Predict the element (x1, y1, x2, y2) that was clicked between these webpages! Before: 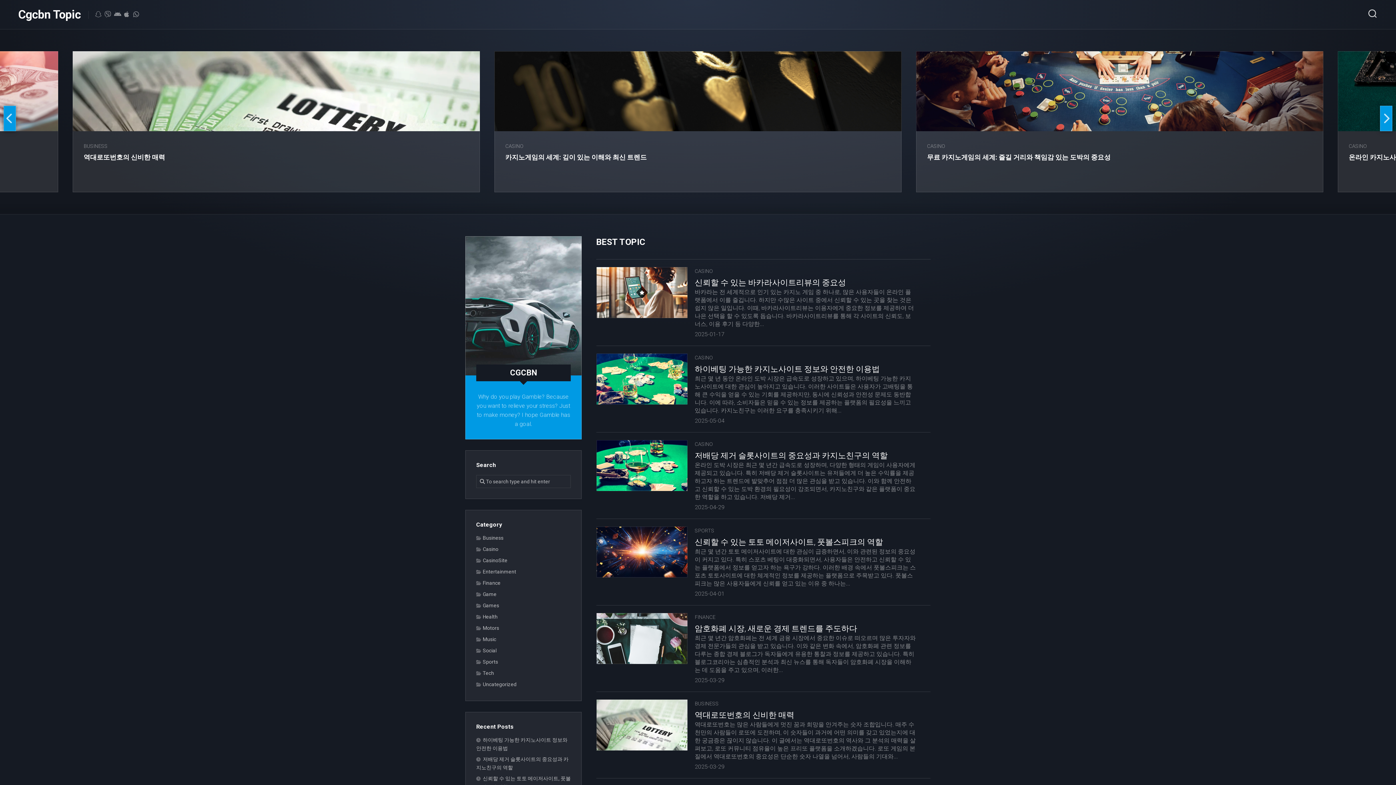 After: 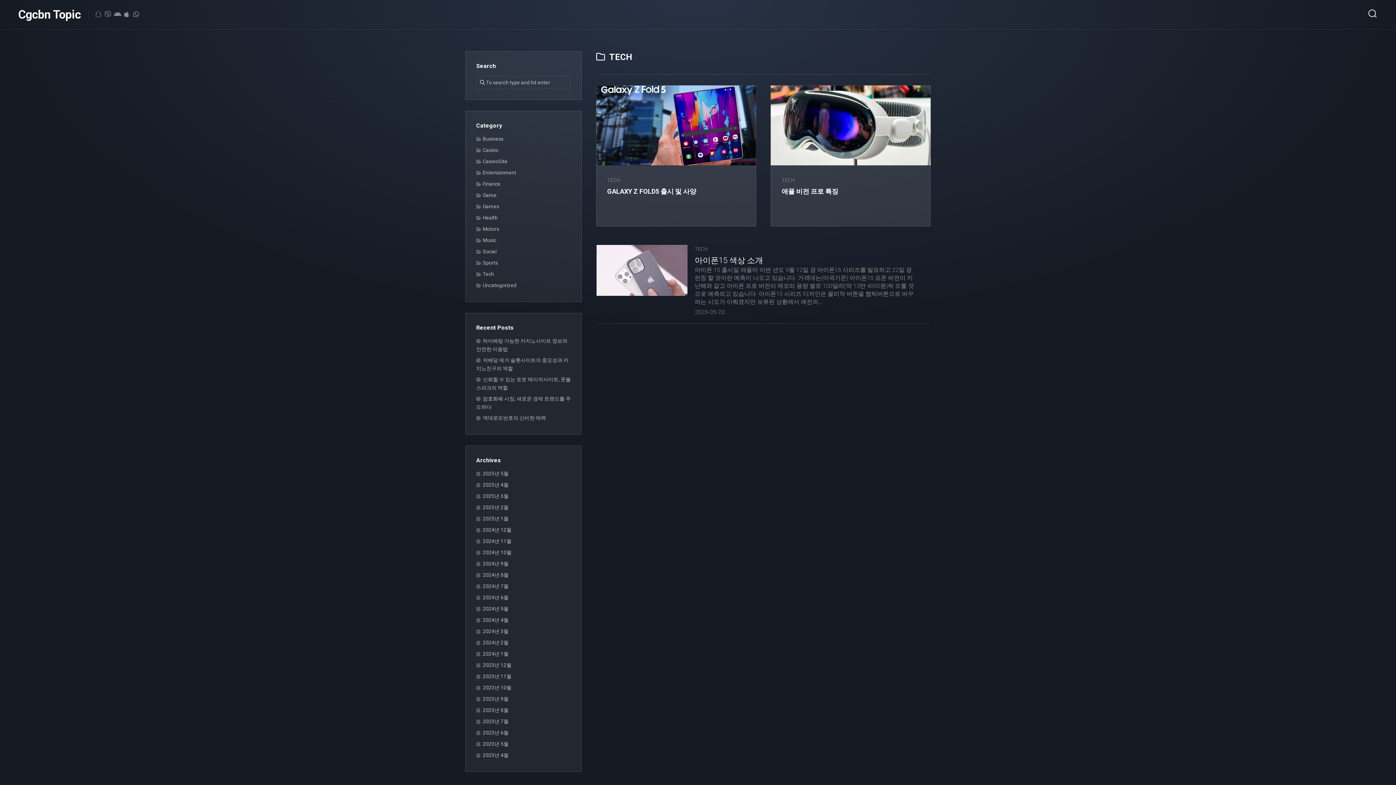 Action: label: Tech bbox: (476, 670, 494, 676)